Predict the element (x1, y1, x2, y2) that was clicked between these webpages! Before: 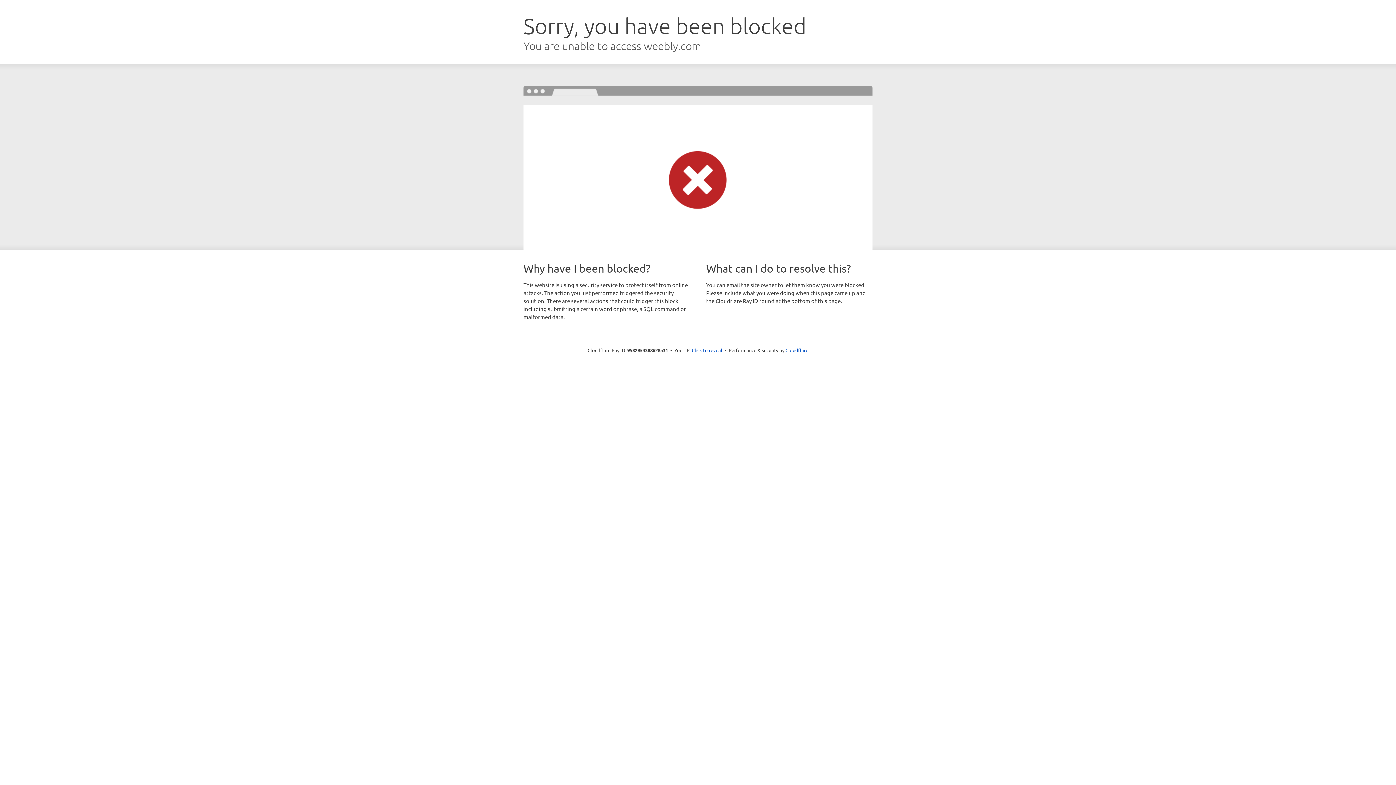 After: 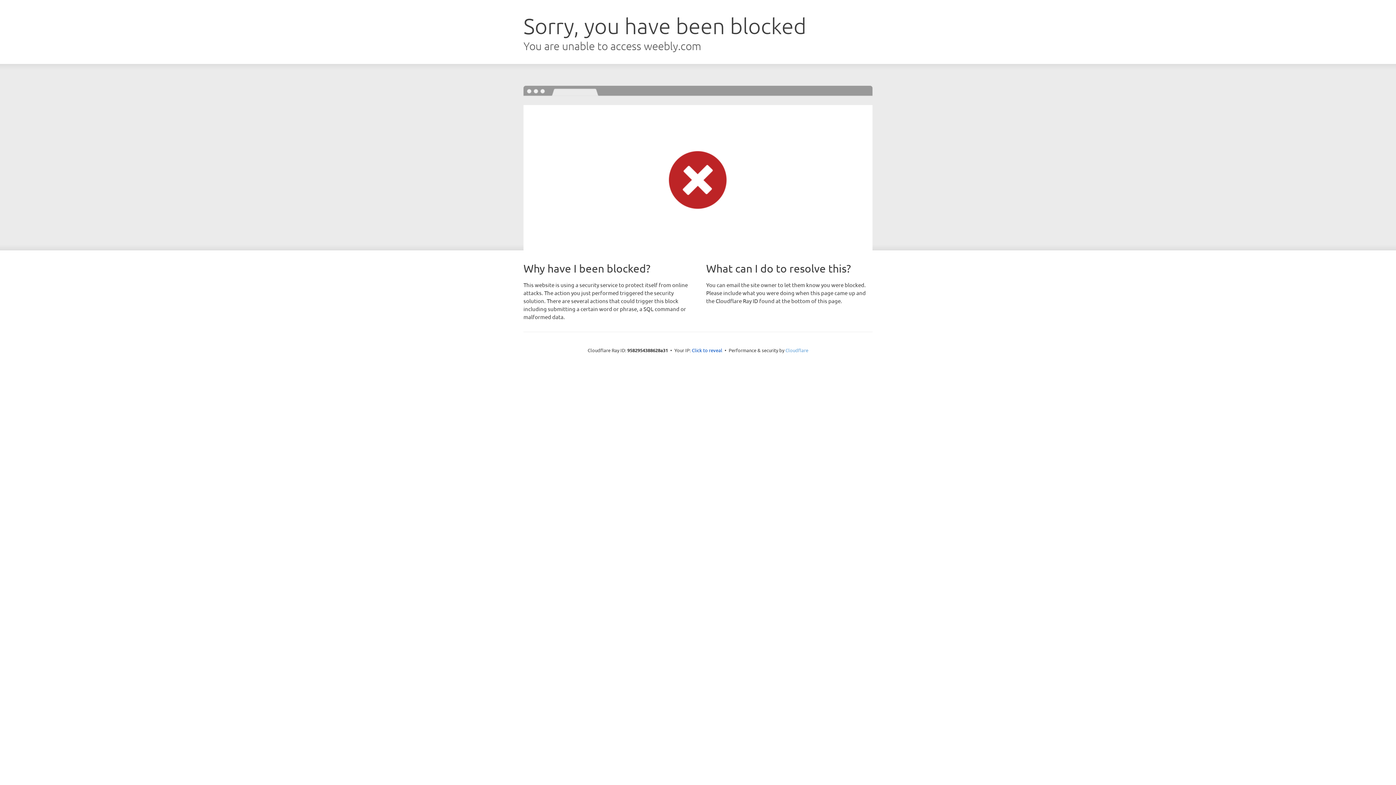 Action: bbox: (785, 347, 808, 353) label: Cloudflare